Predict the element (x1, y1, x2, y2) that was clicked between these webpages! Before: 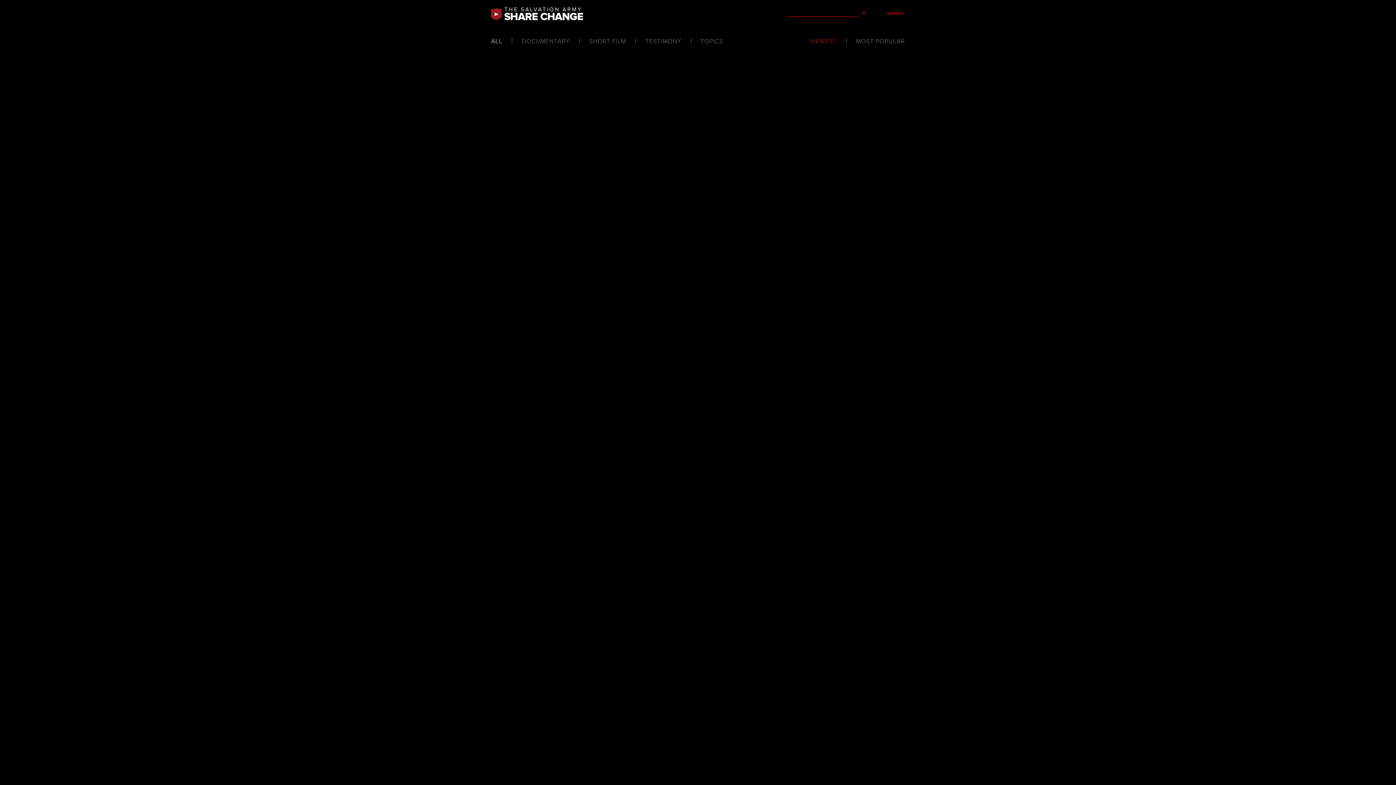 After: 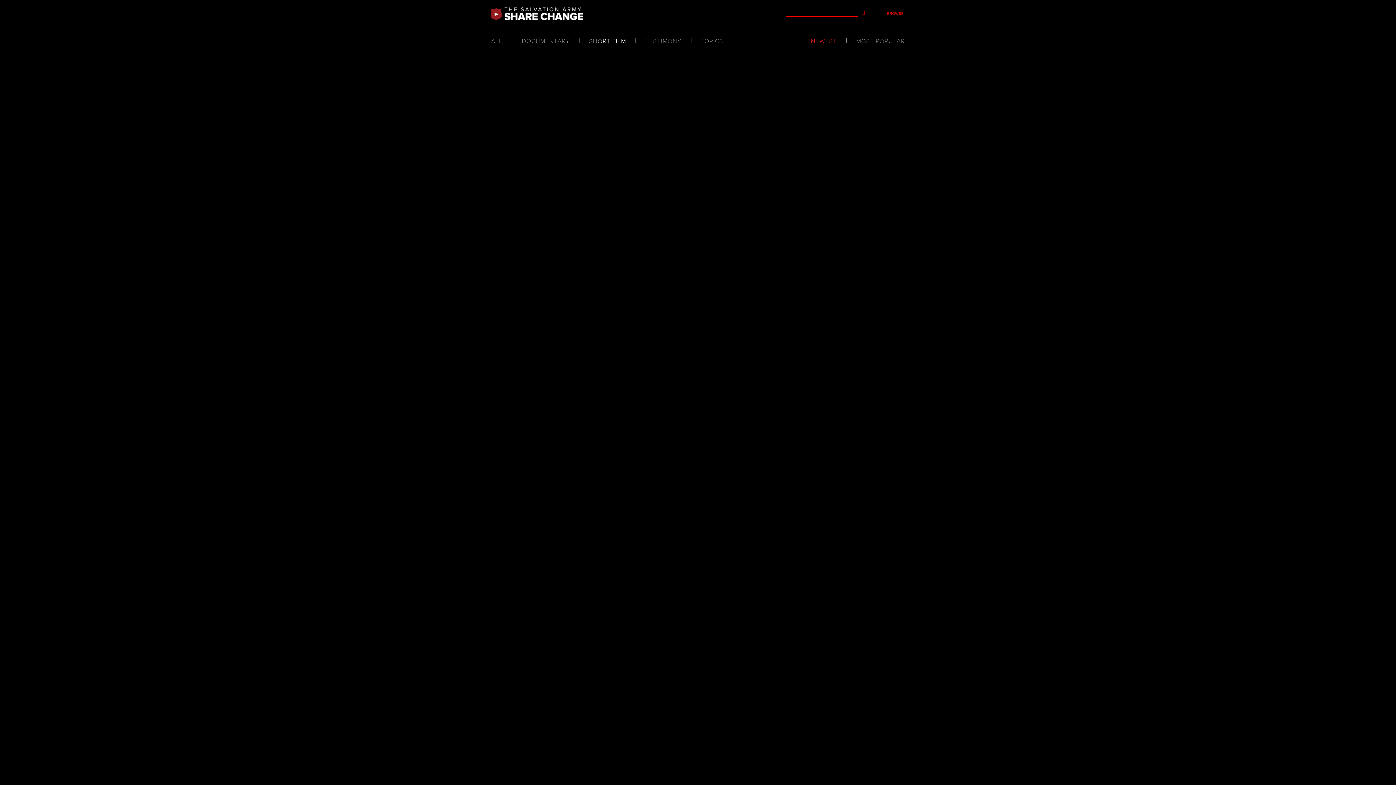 Action: bbox: (588, 36, 626, 46) label: SHORT FILM